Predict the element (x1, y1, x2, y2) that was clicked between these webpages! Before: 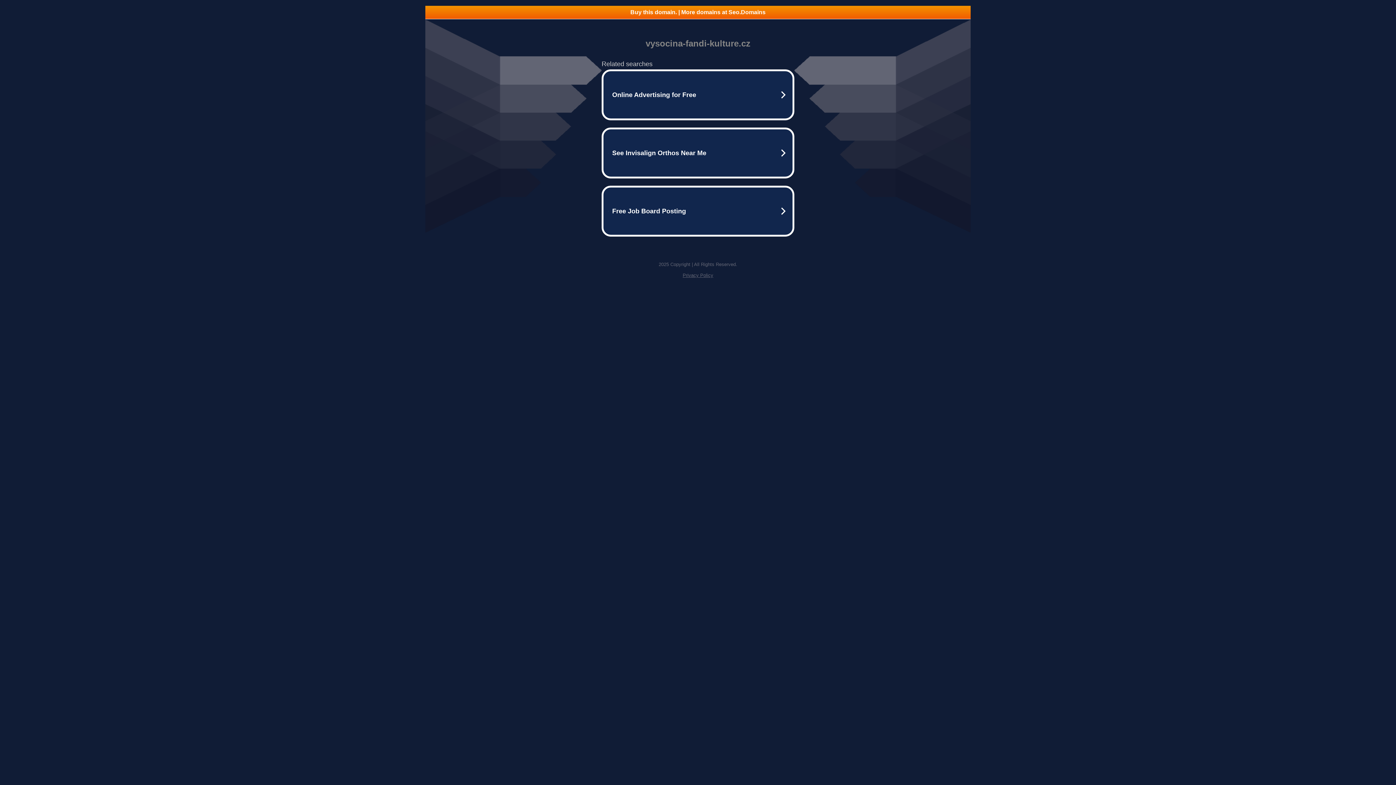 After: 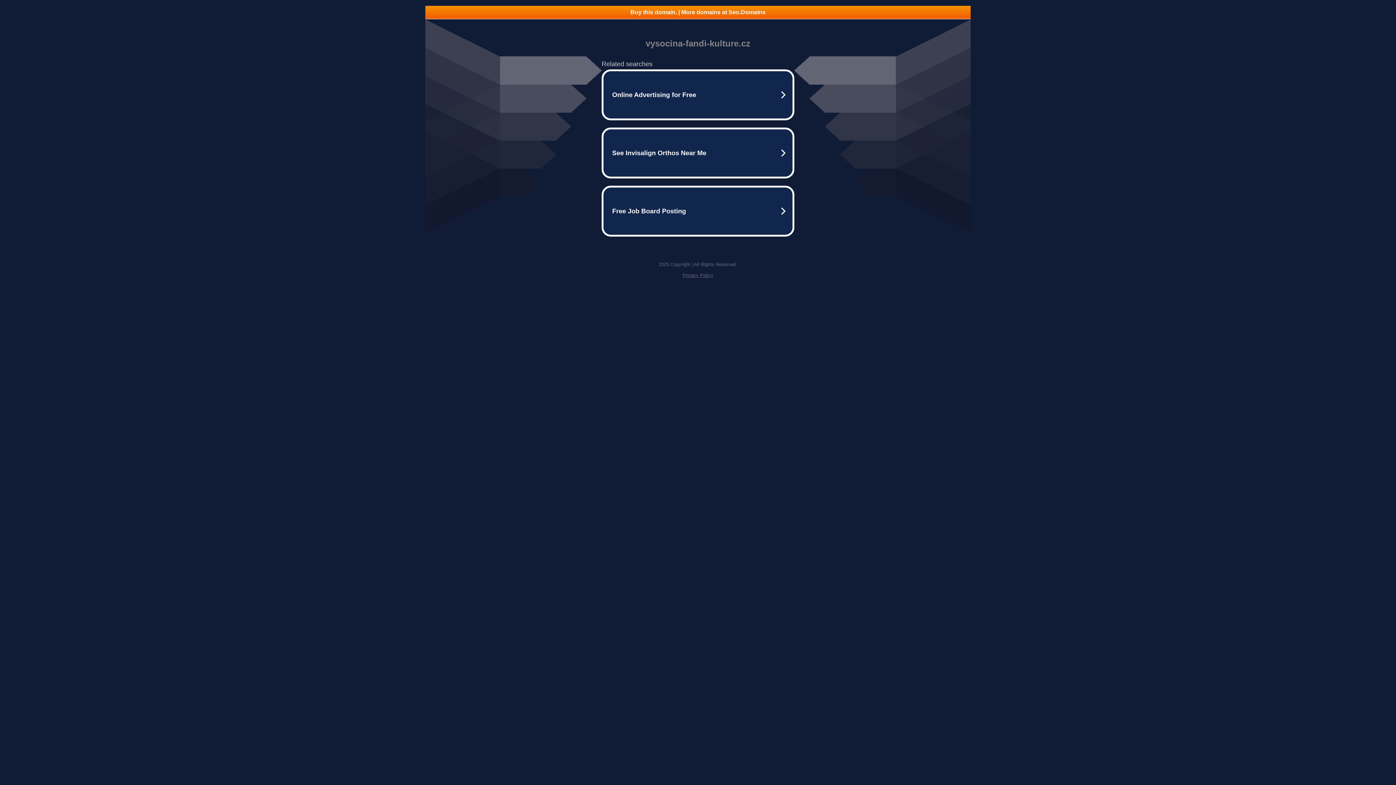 Action: bbox: (425, 5, 970, 18) label: Buy this domain. | More domains at Seo.Domains